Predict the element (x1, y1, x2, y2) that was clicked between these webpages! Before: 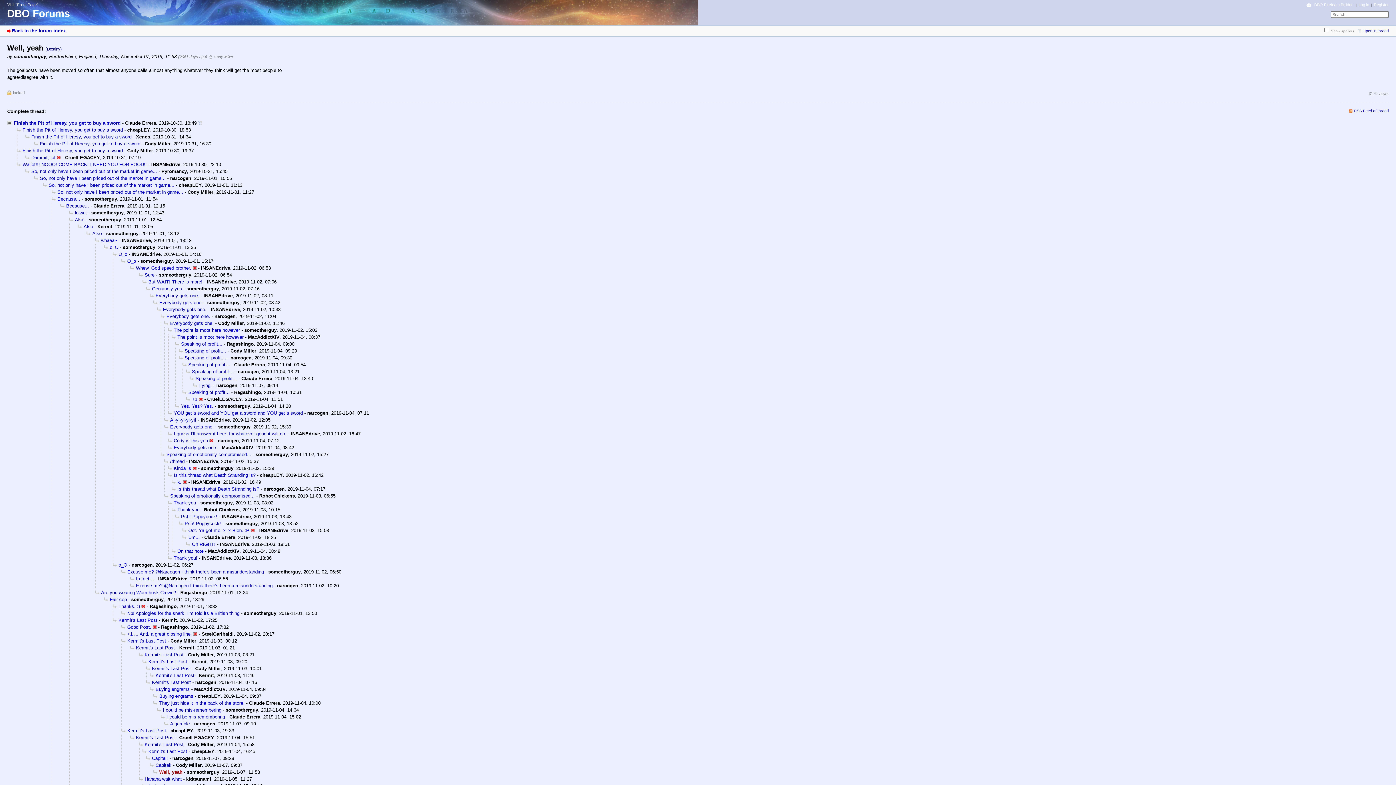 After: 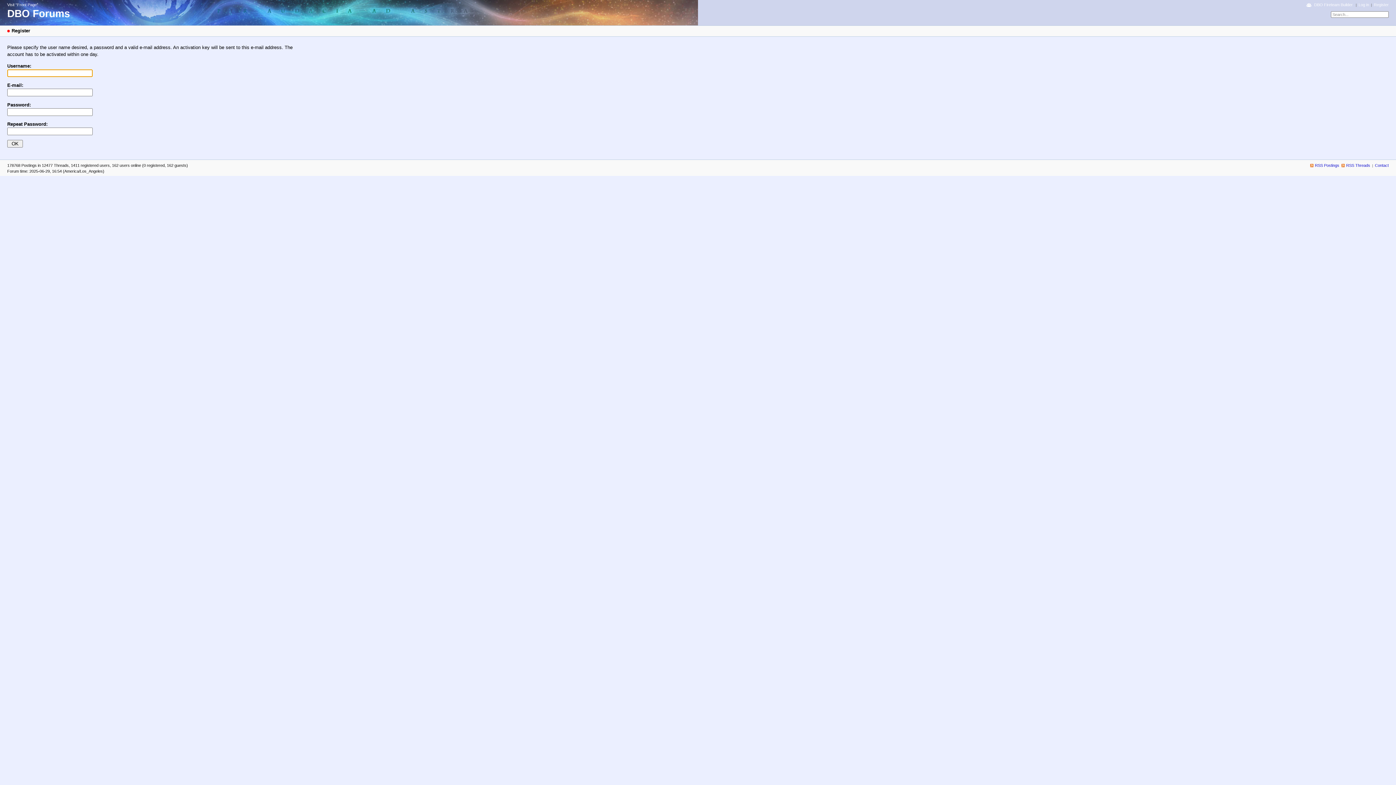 Action: label: Register bbox: (1374, 2, 1389, 6)